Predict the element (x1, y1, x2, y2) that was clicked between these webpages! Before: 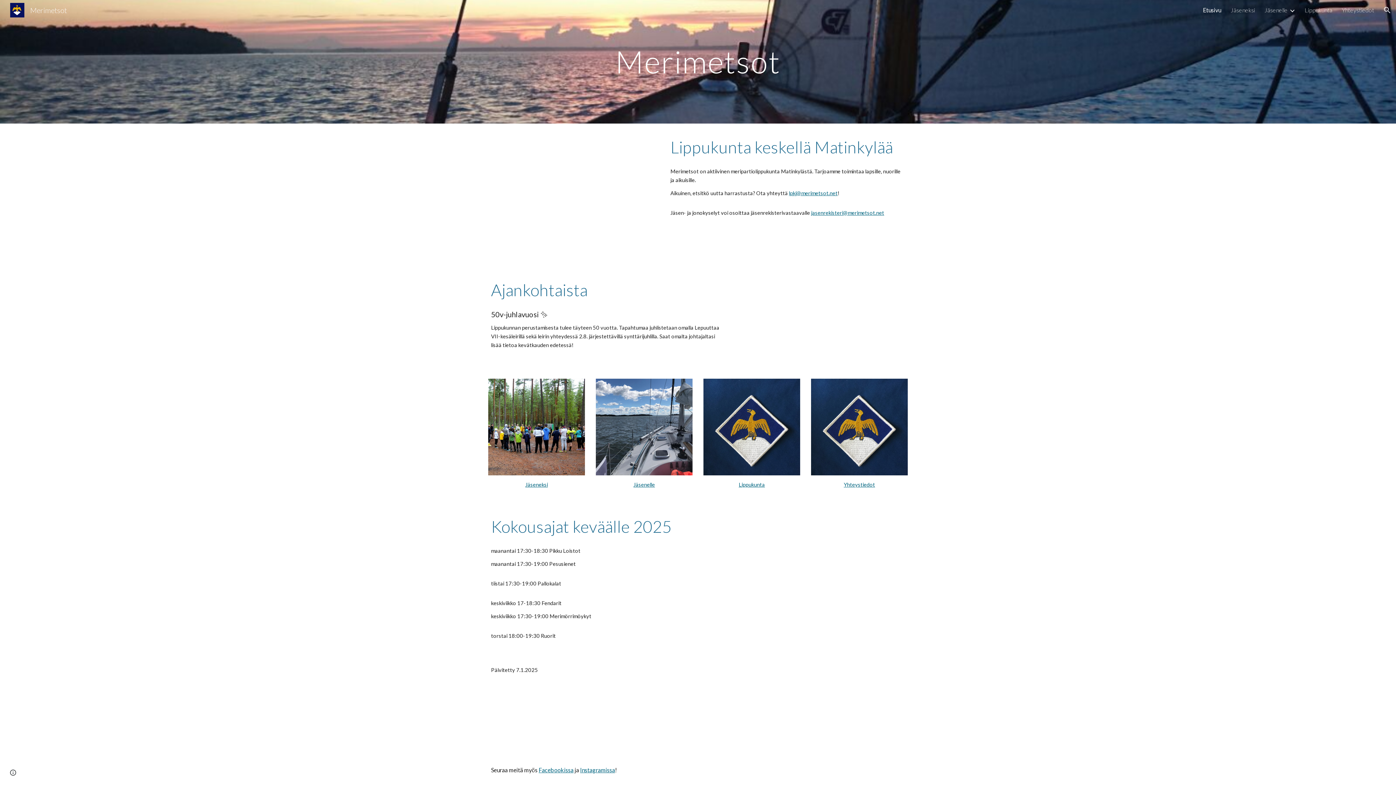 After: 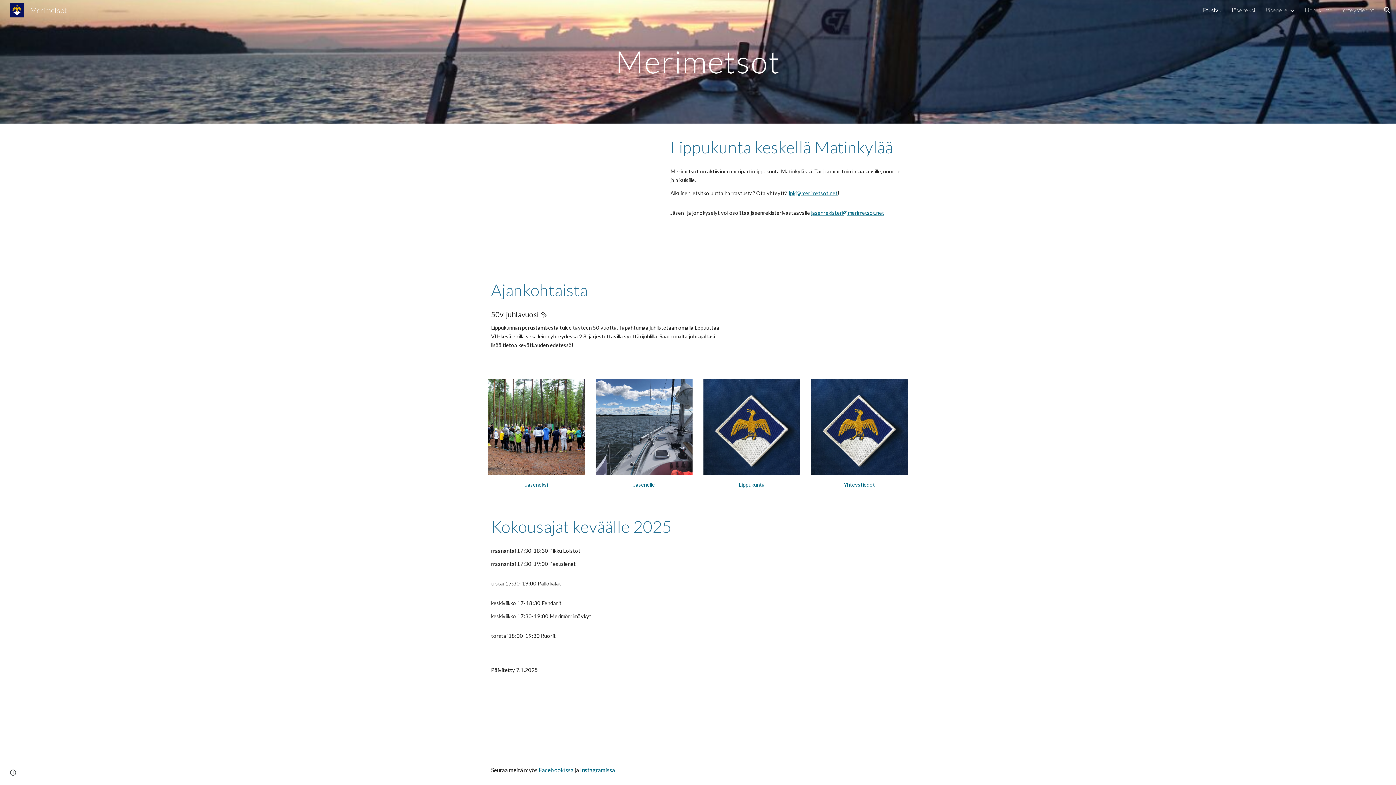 Action: bbox: (1203, 6, 1221, 13) label: Etusivu